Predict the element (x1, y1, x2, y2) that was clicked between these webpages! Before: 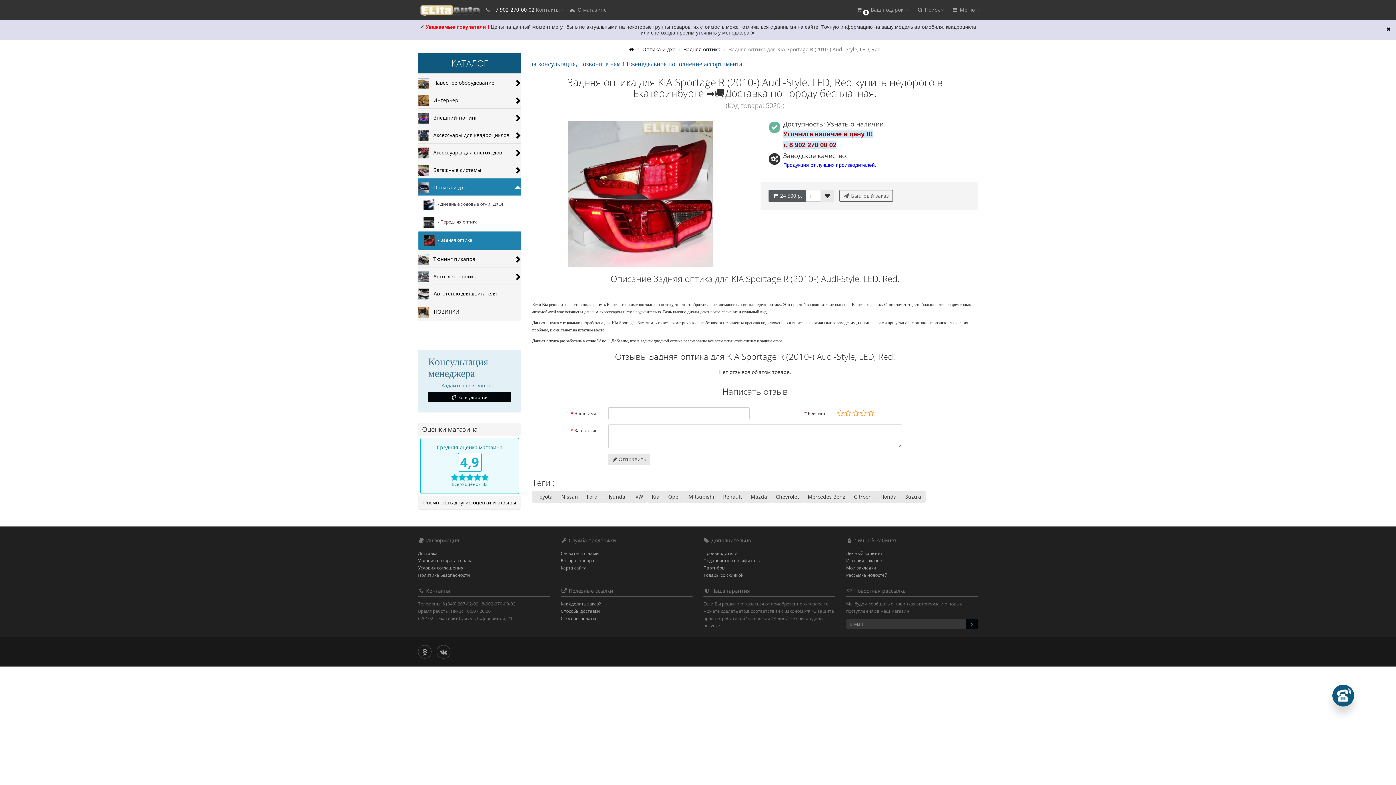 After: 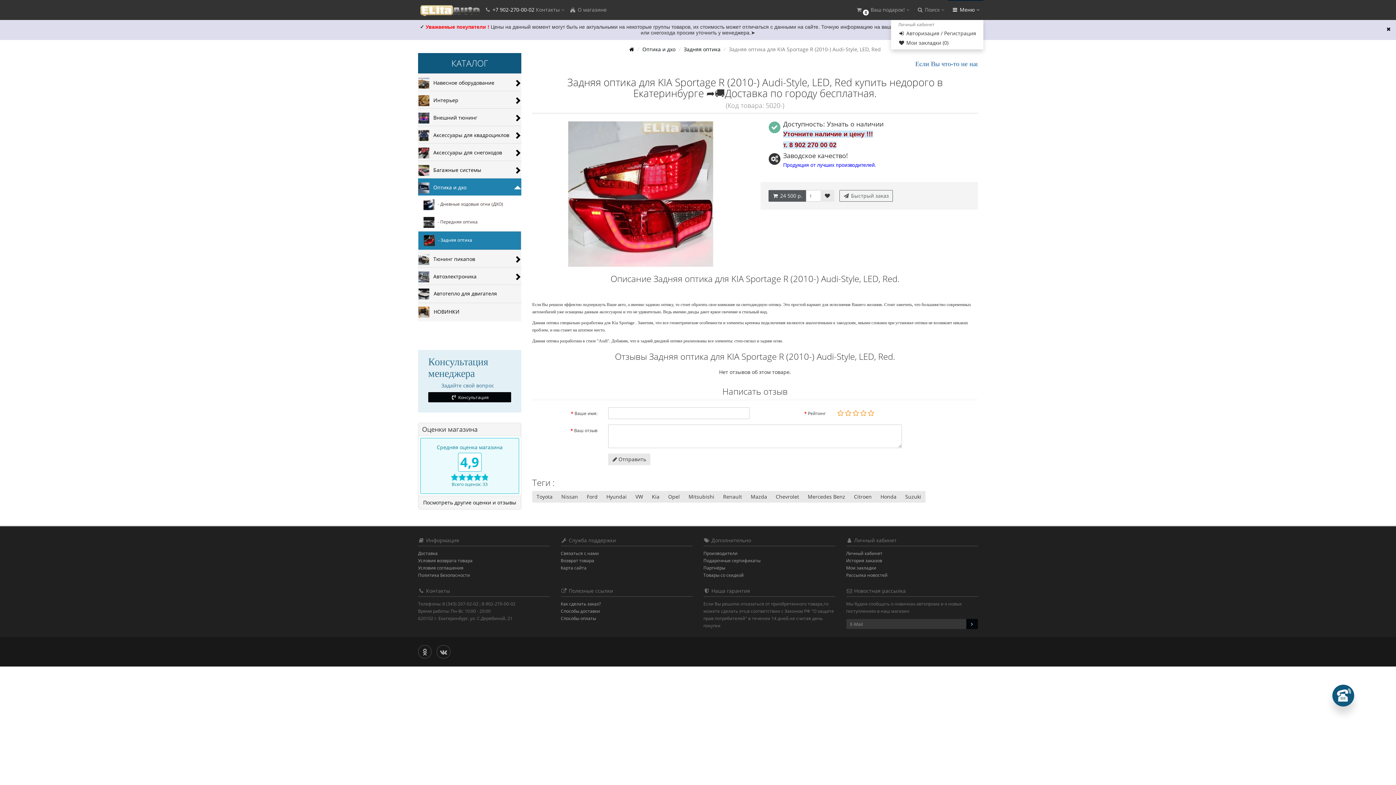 Action: bbox: (948, 0, 983, 20) label:  Меню 